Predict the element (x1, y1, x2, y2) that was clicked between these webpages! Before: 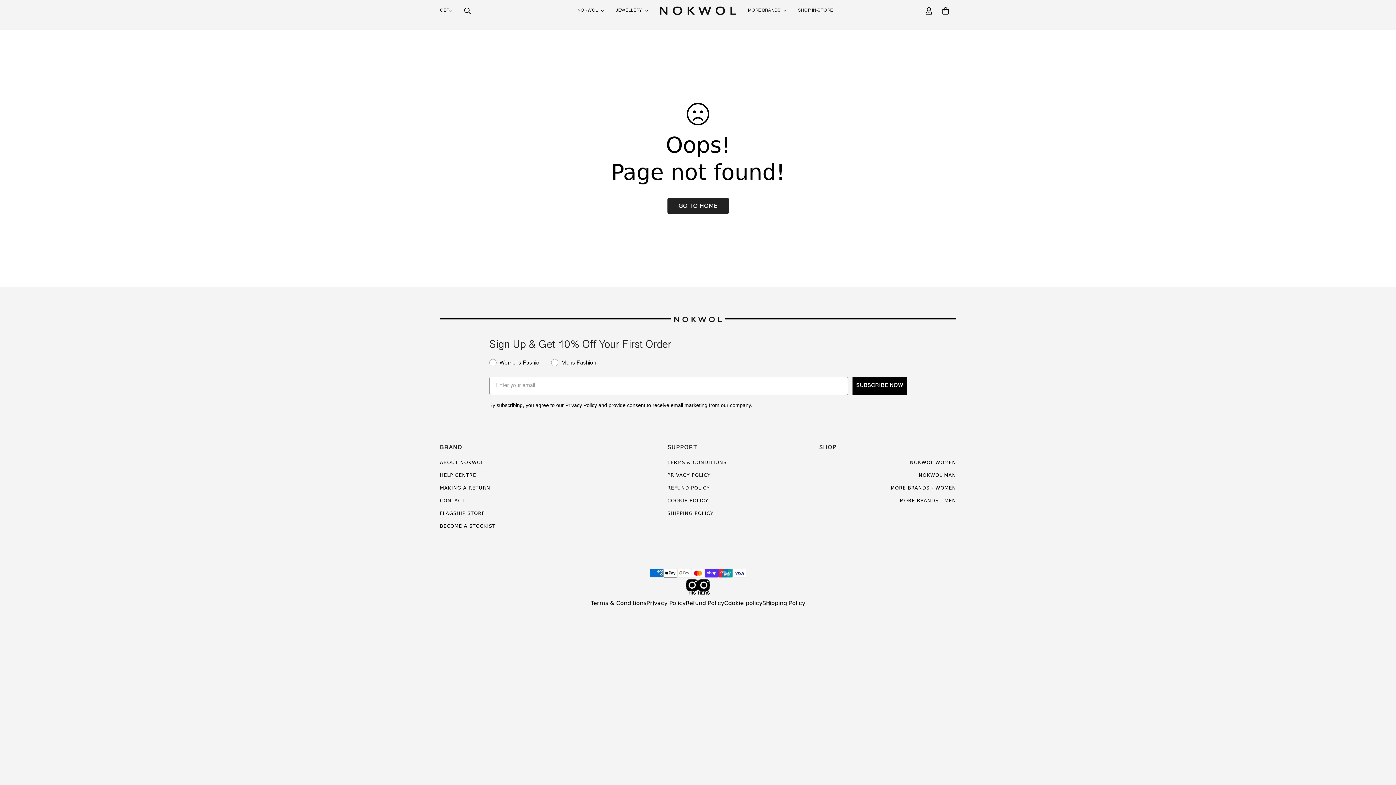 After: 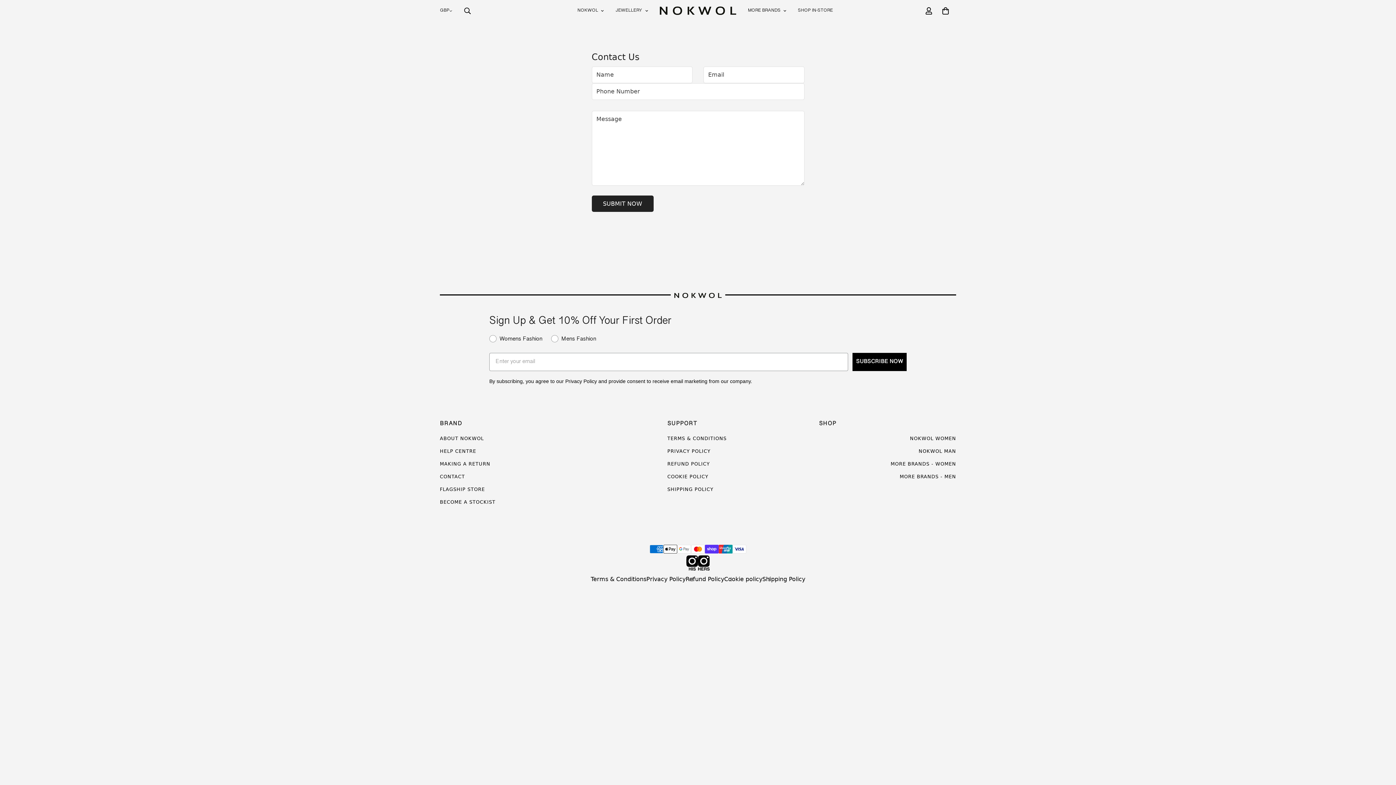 Action: bbox: (440, 523, 495, 528) label: BECOME A STOCKIST